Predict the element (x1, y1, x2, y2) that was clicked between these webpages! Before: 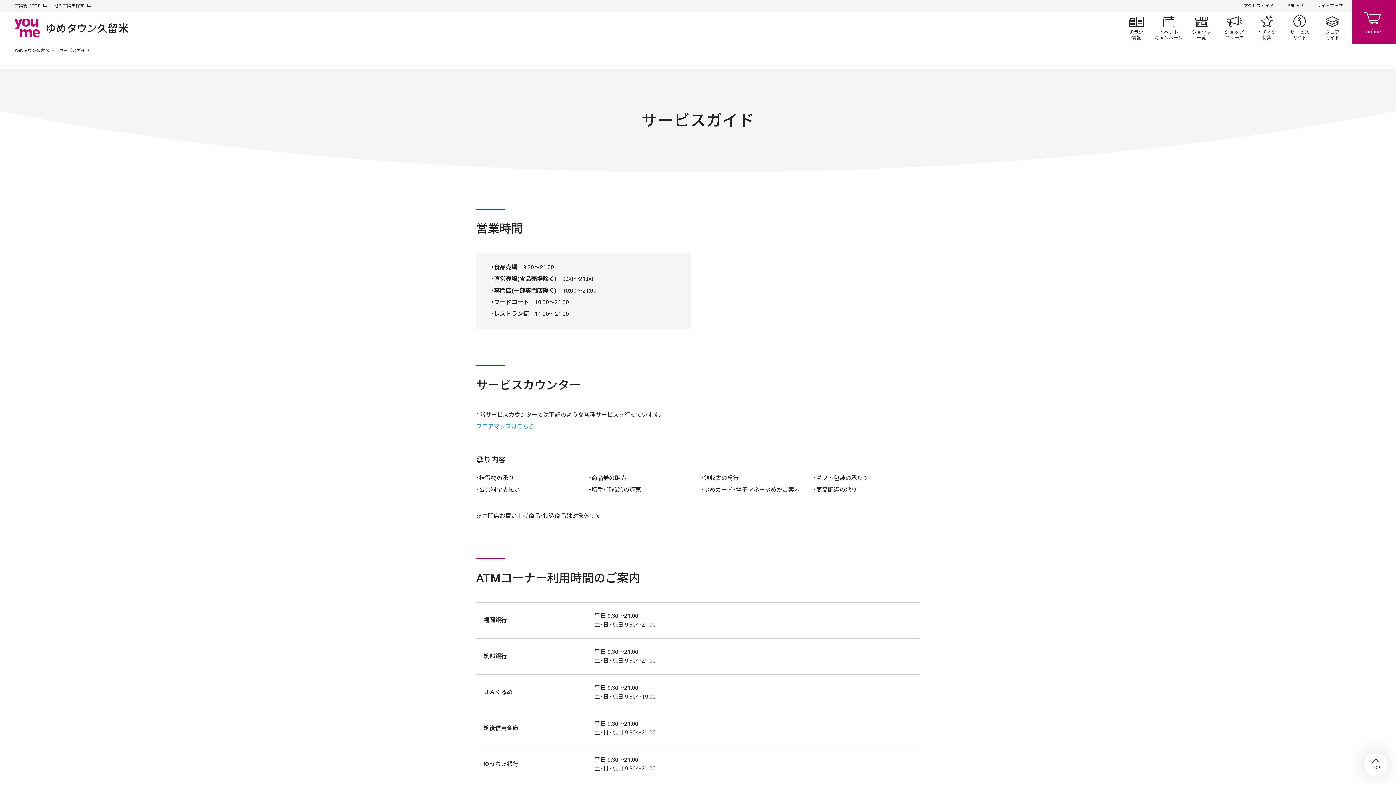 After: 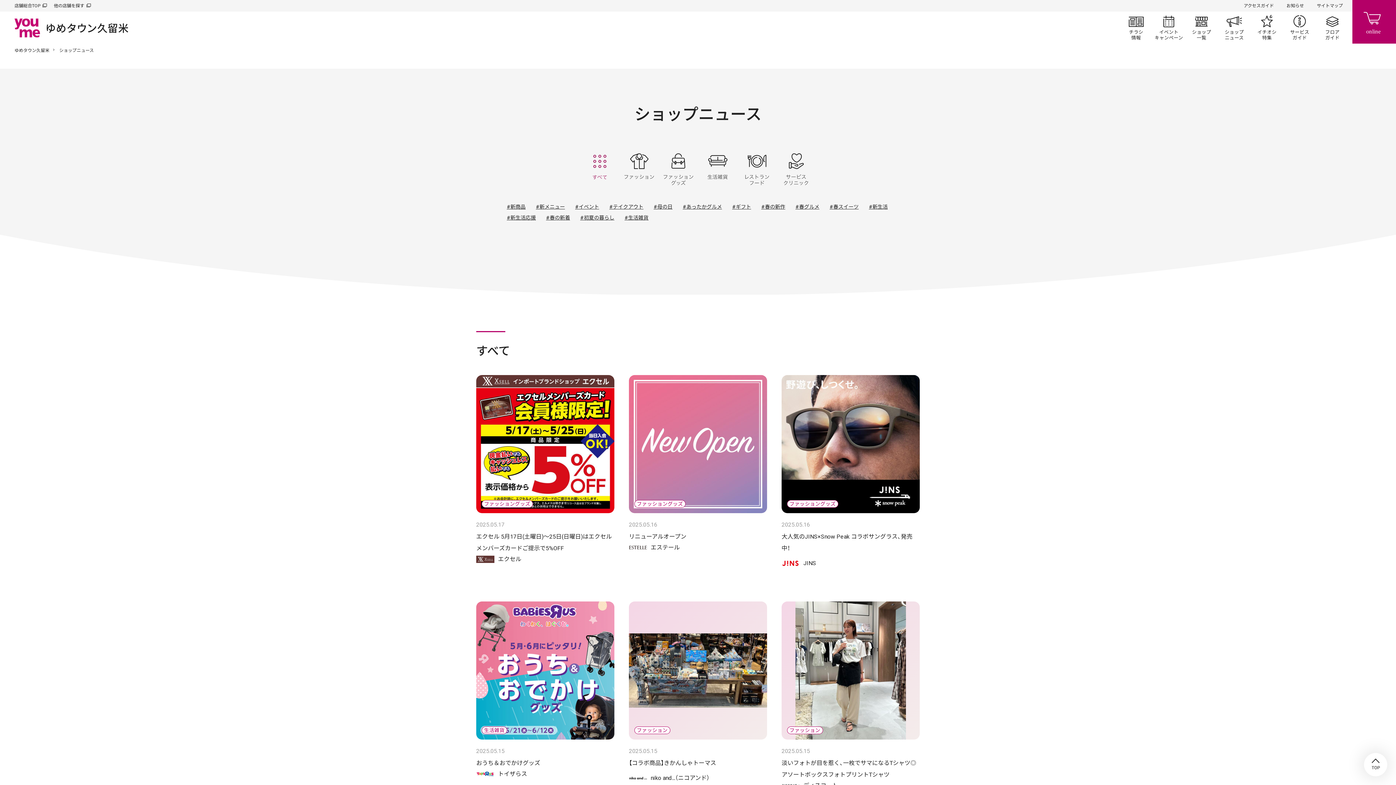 Action: bbox: (1218, 11, 1250, 43) label: ショップニュース